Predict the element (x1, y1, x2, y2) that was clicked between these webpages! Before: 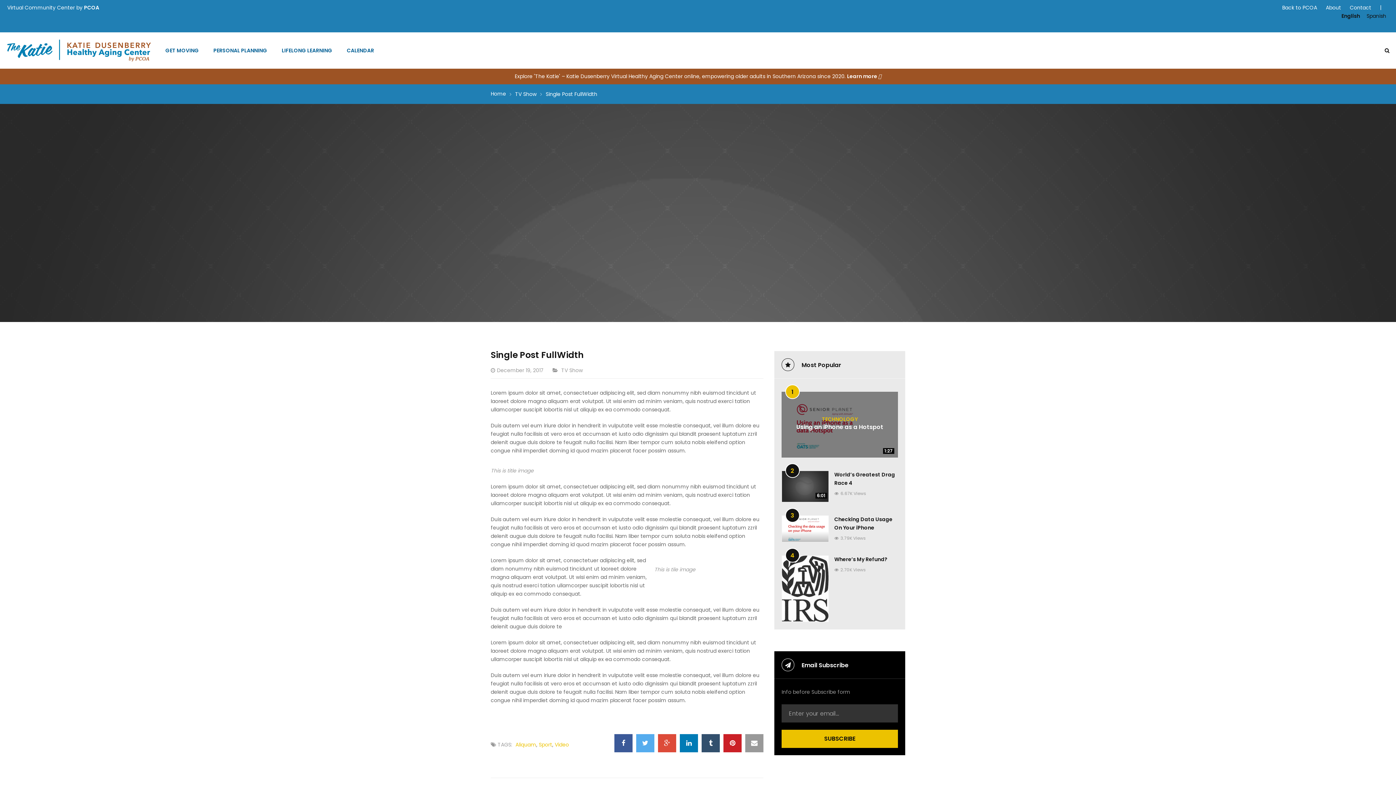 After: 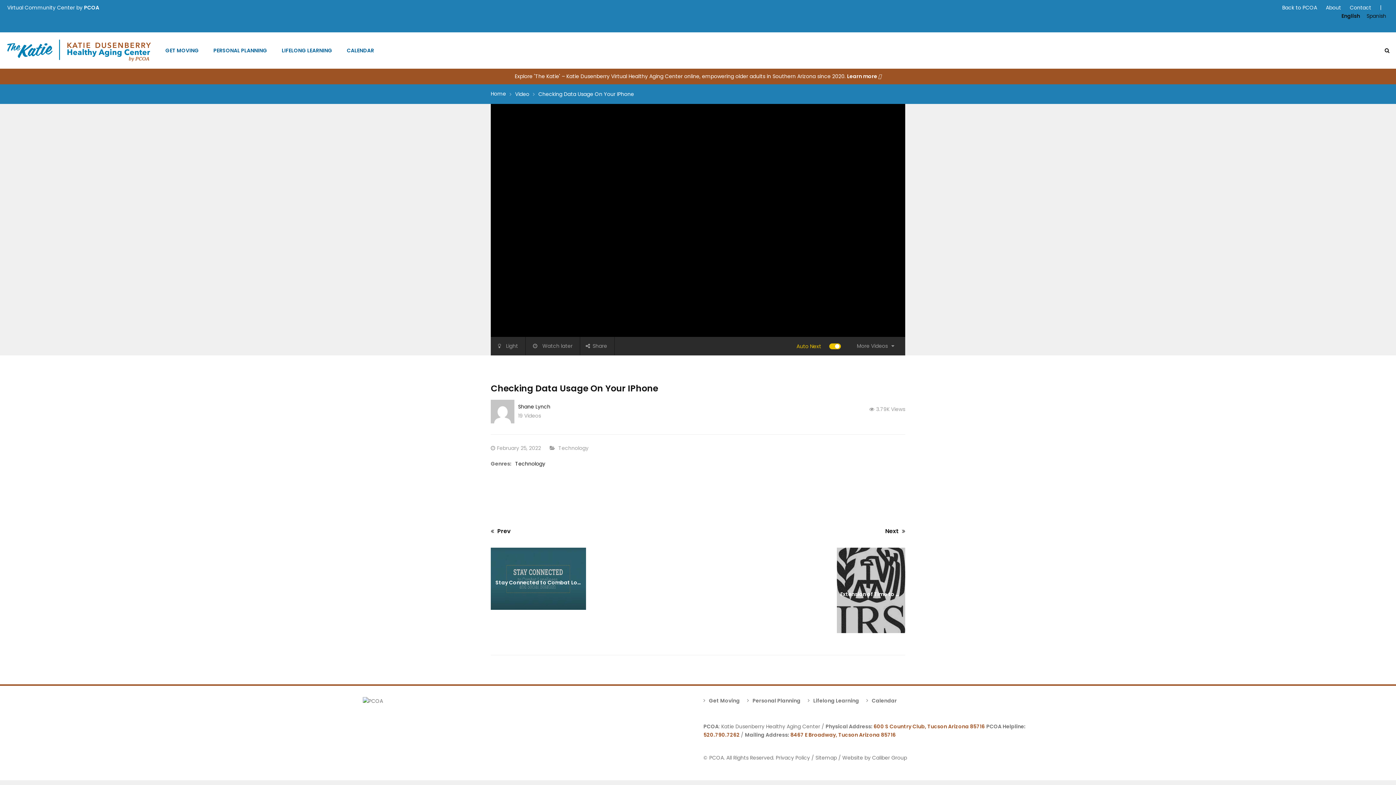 Action: bbox: (781, 515, 829, 542)